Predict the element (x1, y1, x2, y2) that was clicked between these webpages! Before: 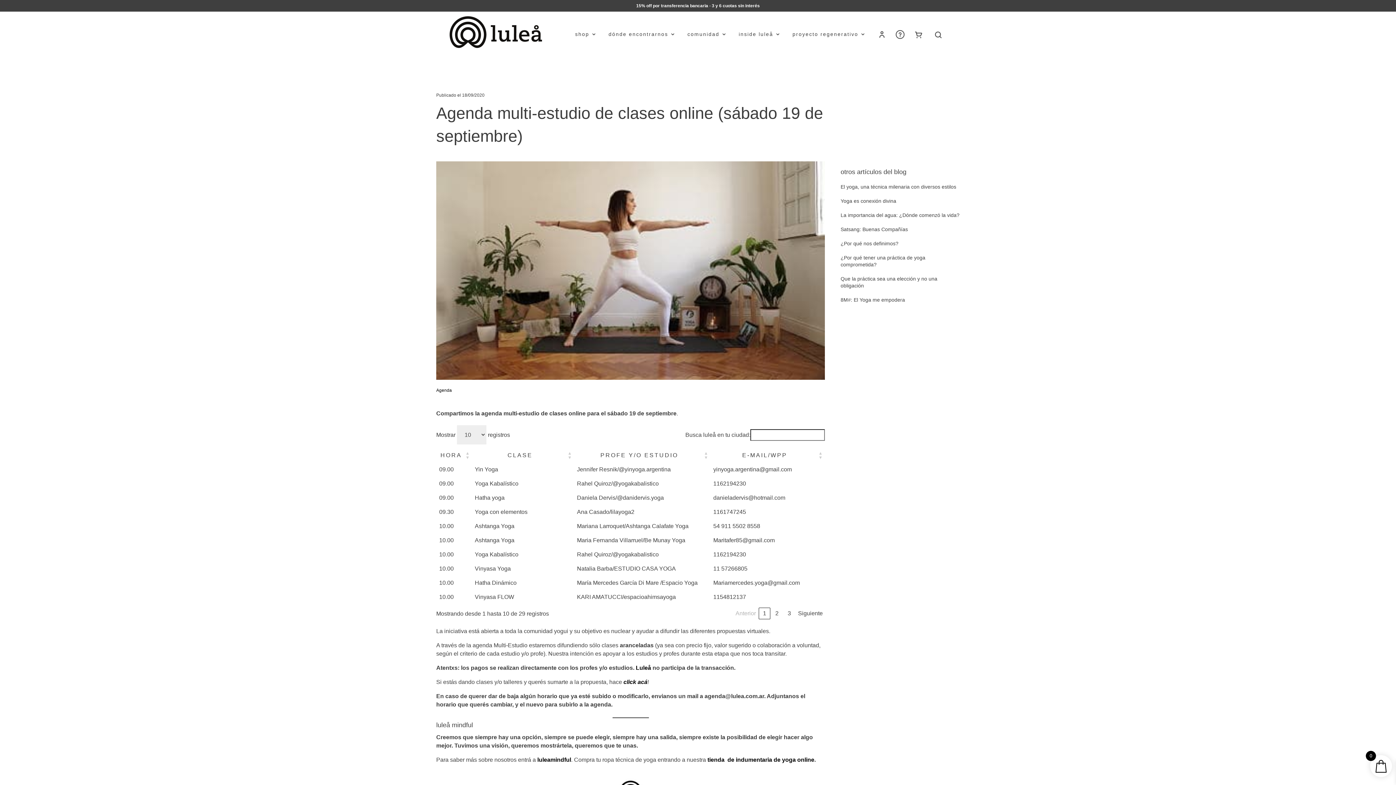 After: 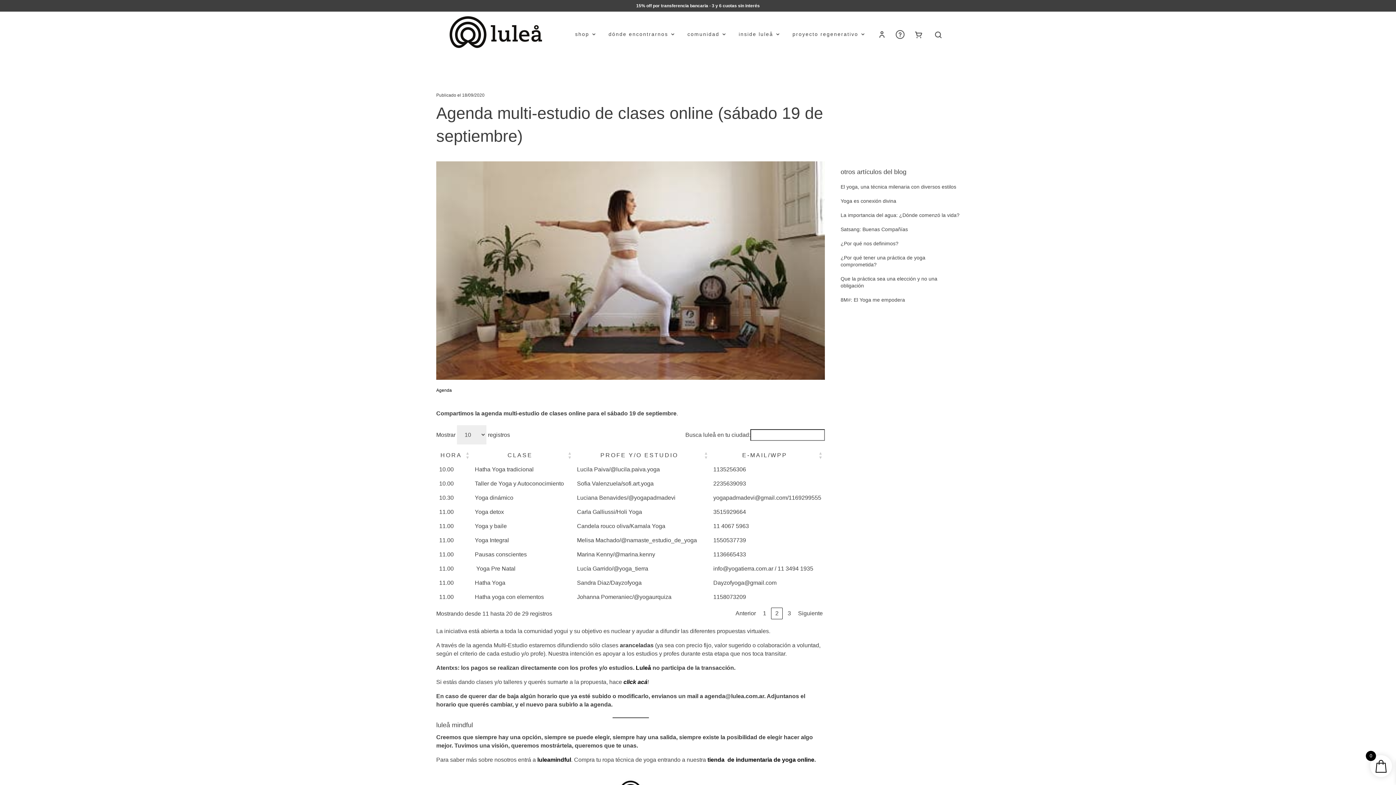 Action: bbox: (771, 608, 782, 619) label: 2